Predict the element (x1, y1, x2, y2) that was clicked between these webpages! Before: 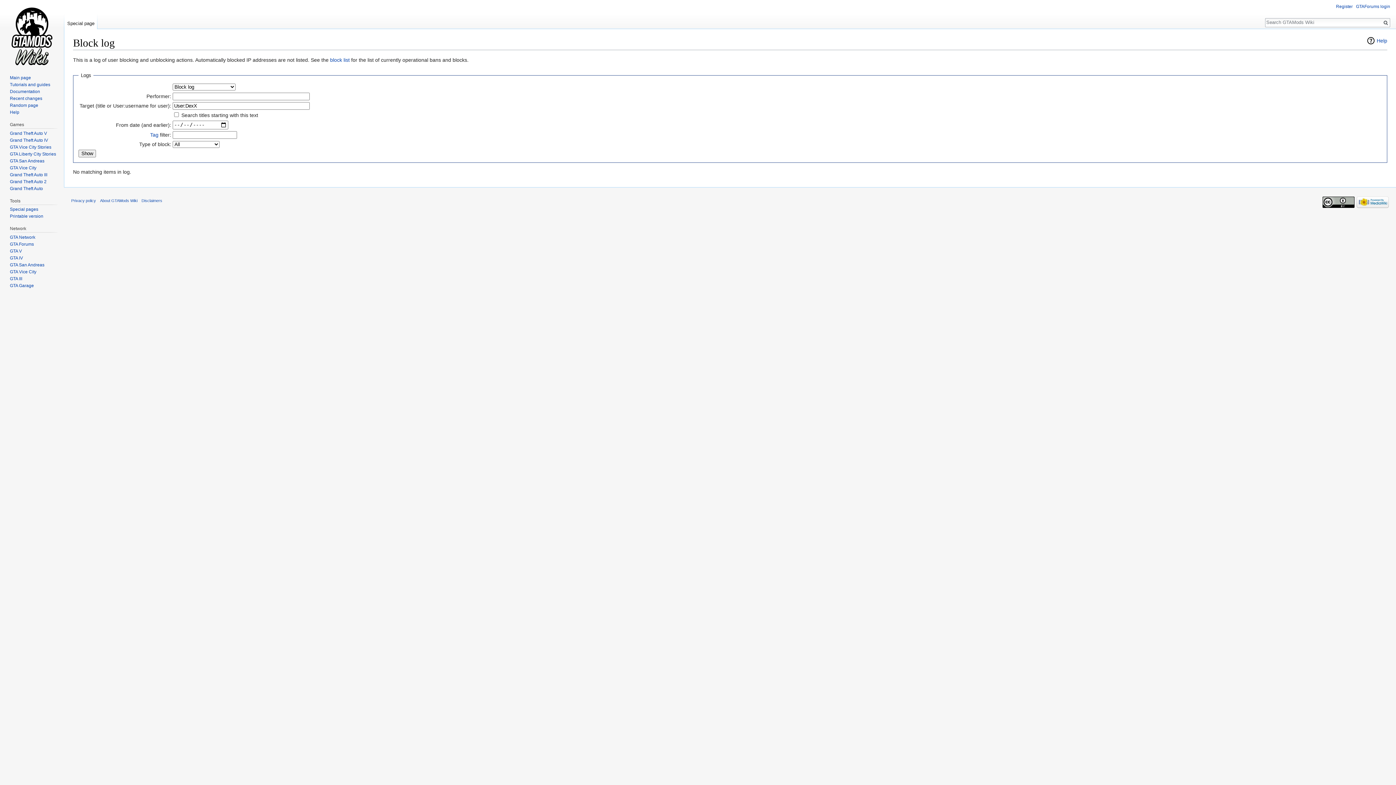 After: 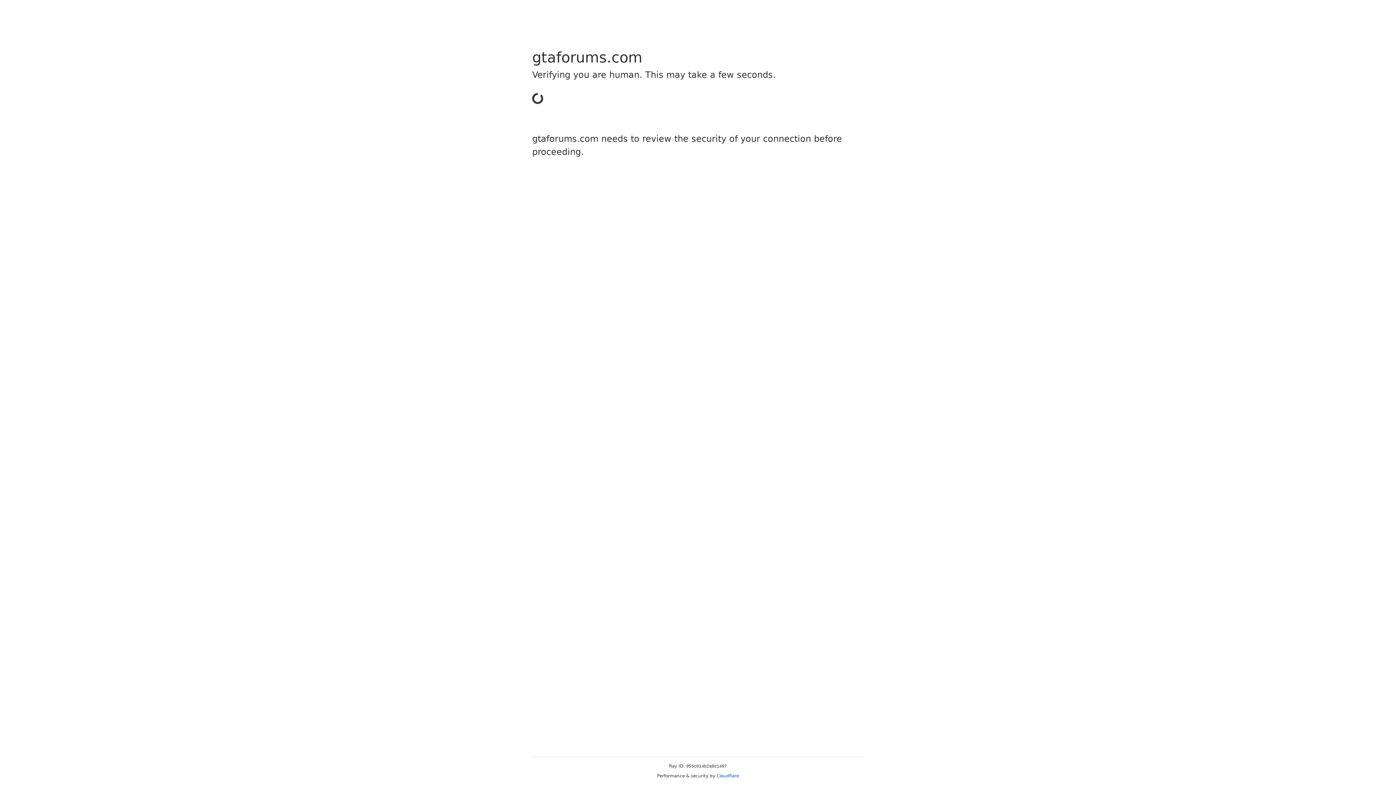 Action: bbox: (1336, 4, 1353, 9) label: Register